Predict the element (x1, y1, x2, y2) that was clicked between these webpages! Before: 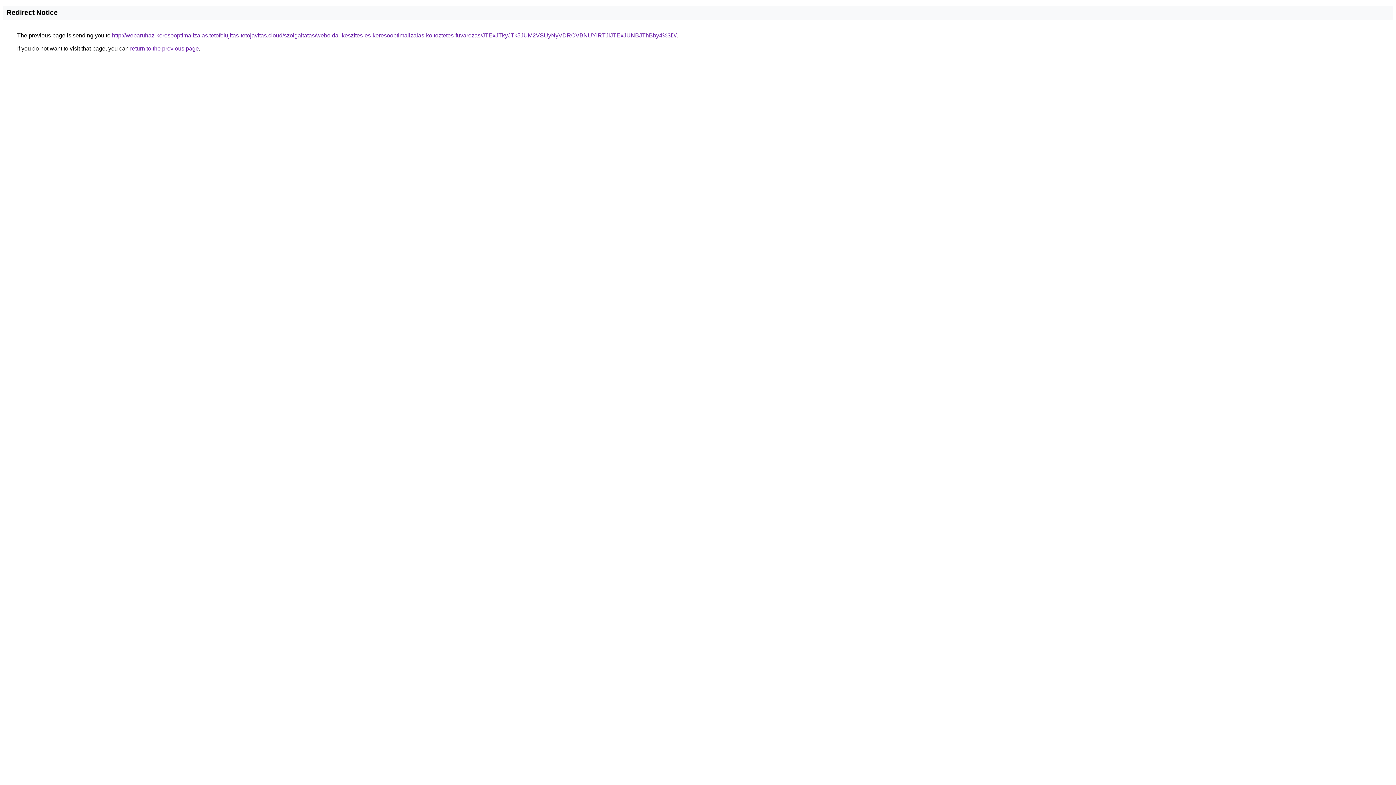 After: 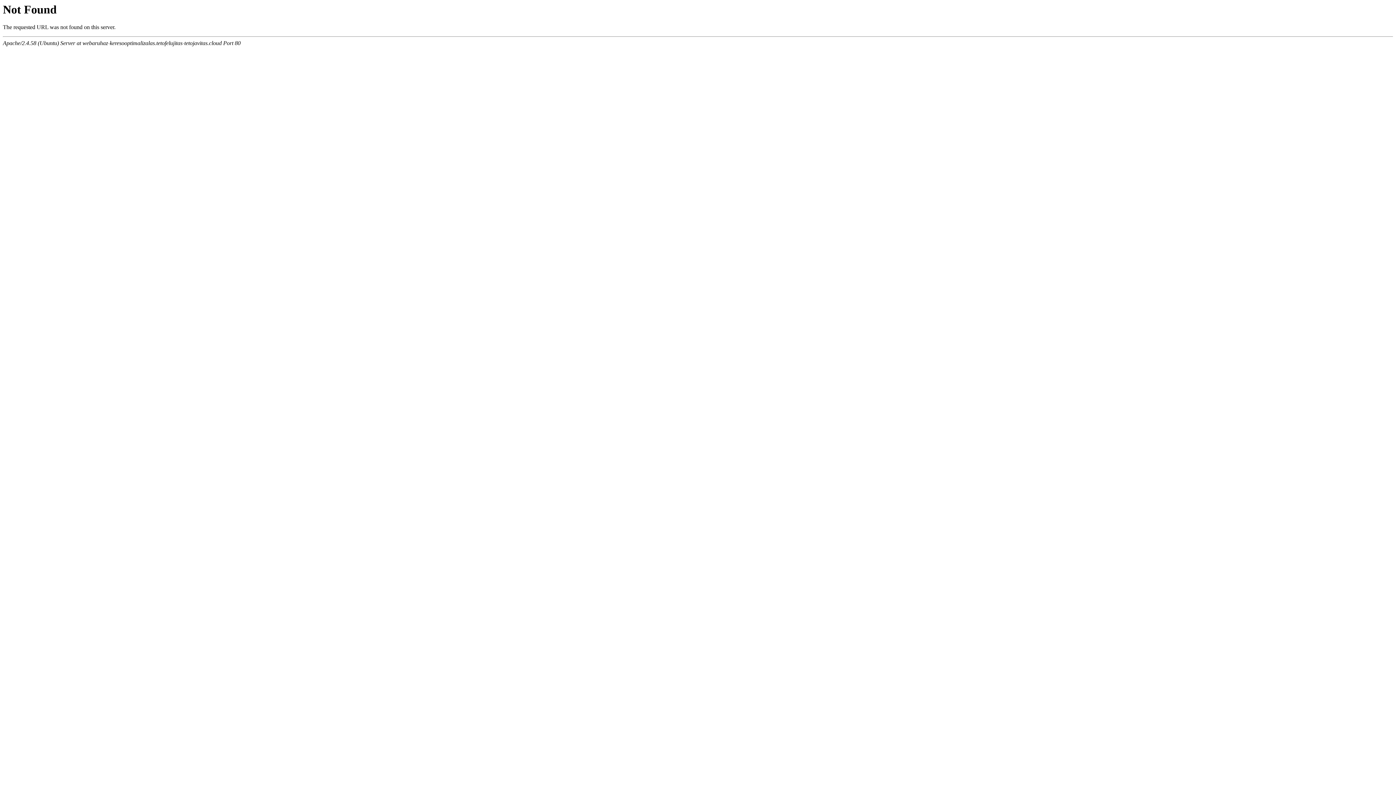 Action: bbox: (112, 32, 676, 38) label: http://webaruhaz-keresooptimalizalas.tetofelujitas-tetojavitas.cloud/szolgaltatas/weboldal-keszites-es-keresooptimalizalas-koltoztetes-fuvarozas/JTExJTkyJTk5JUM2VSUyNyVDRCVBNUYlRTJlJTExJUNBJThBby4%3D/